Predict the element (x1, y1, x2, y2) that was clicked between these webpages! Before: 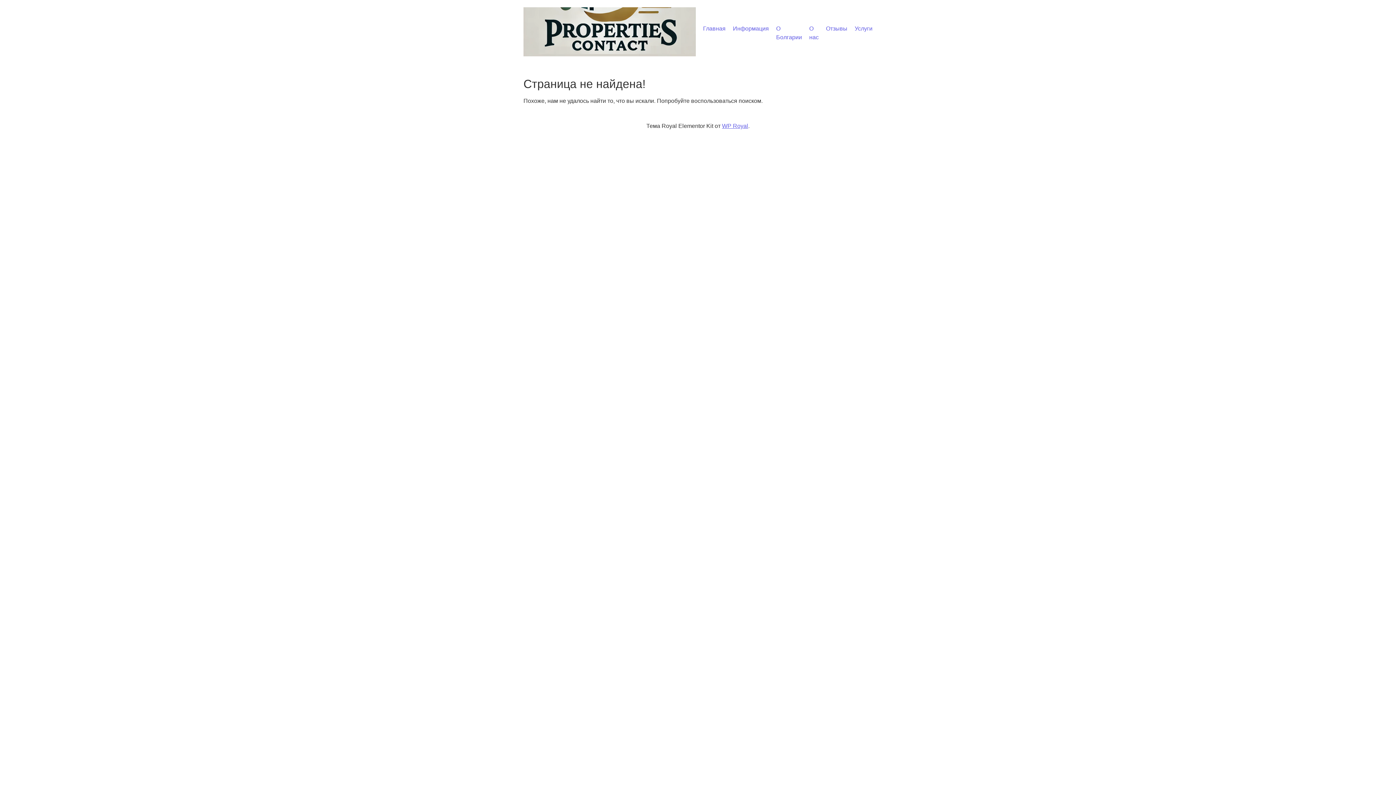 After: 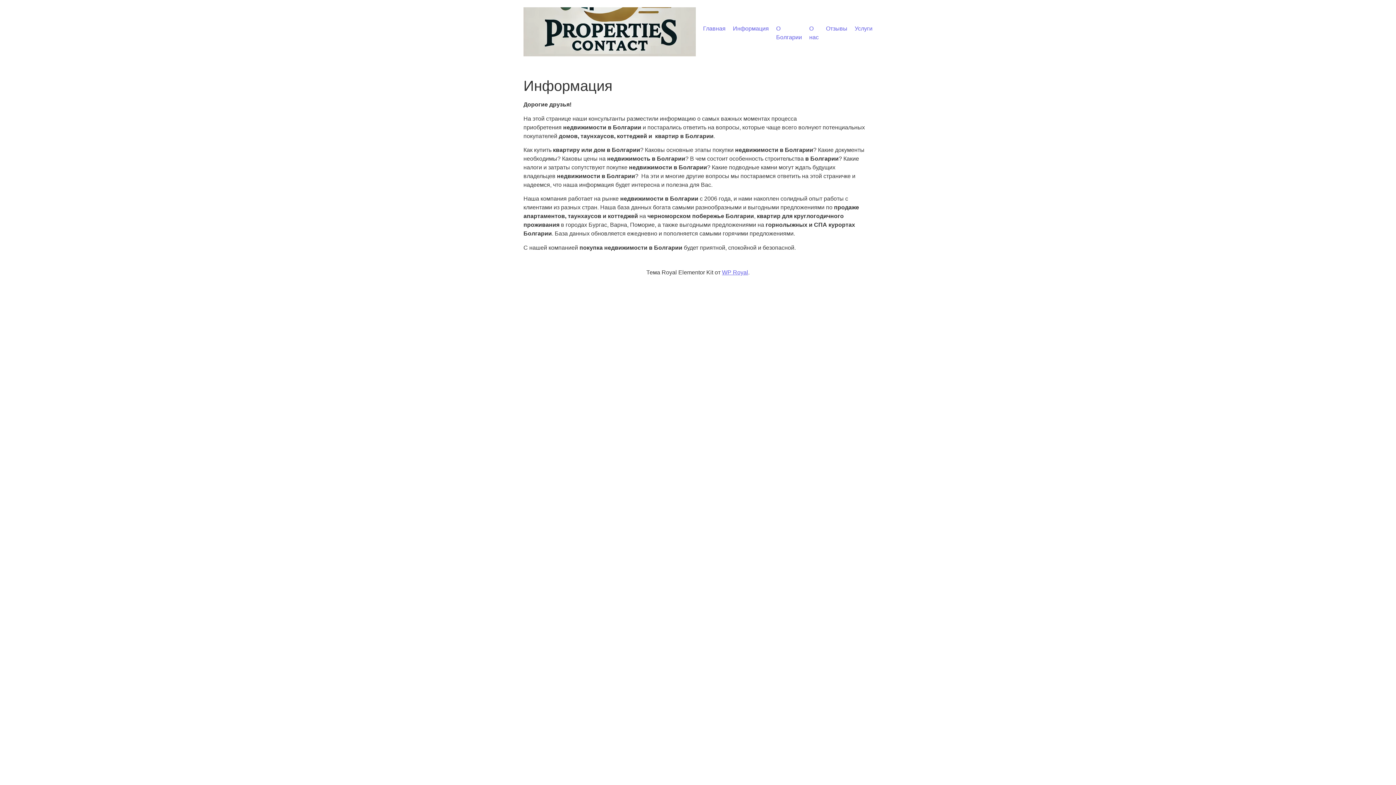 Action: label: Информация bbox: (733, 25, 769, 31)